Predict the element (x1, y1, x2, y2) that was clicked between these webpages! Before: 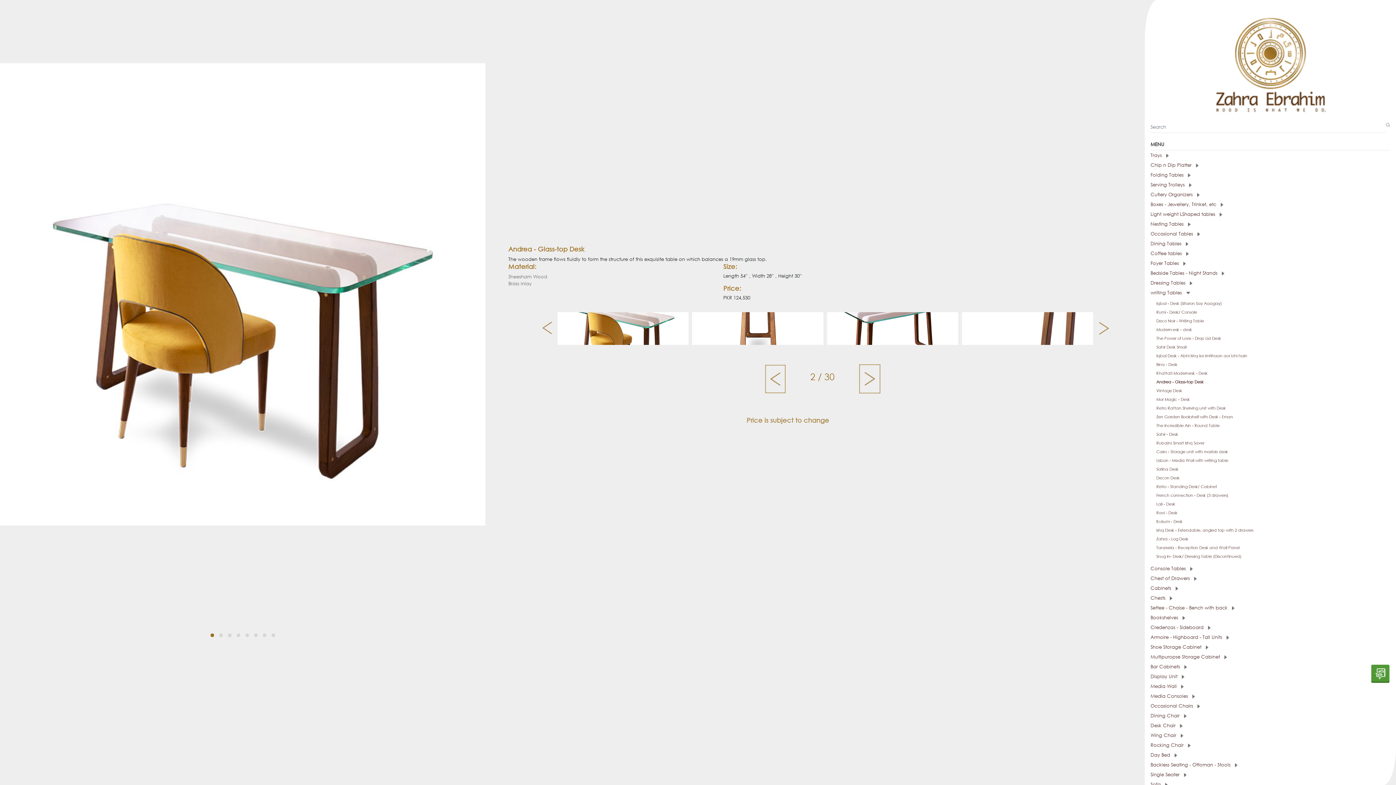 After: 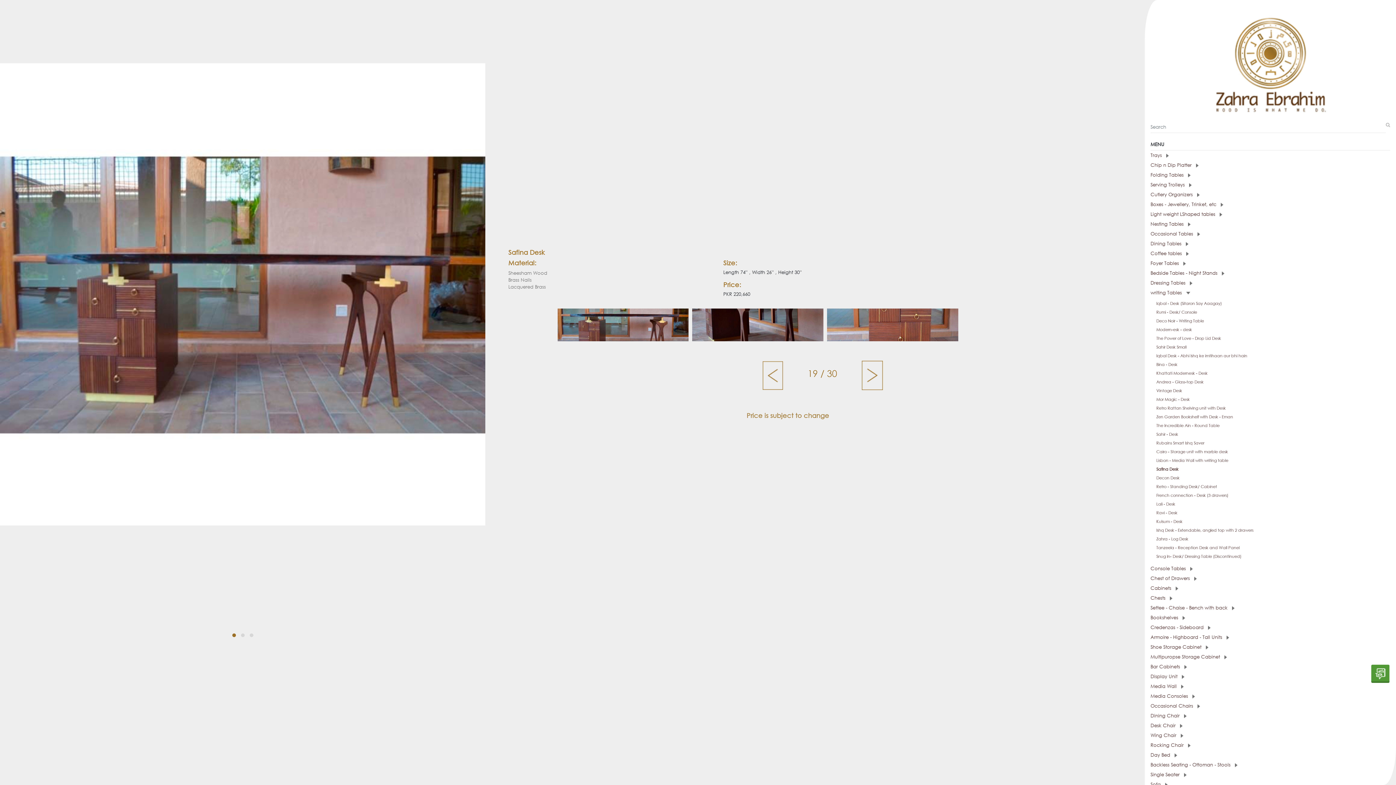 Action: bbox: (1156, 464, 1384, 473) label: Safina Desk